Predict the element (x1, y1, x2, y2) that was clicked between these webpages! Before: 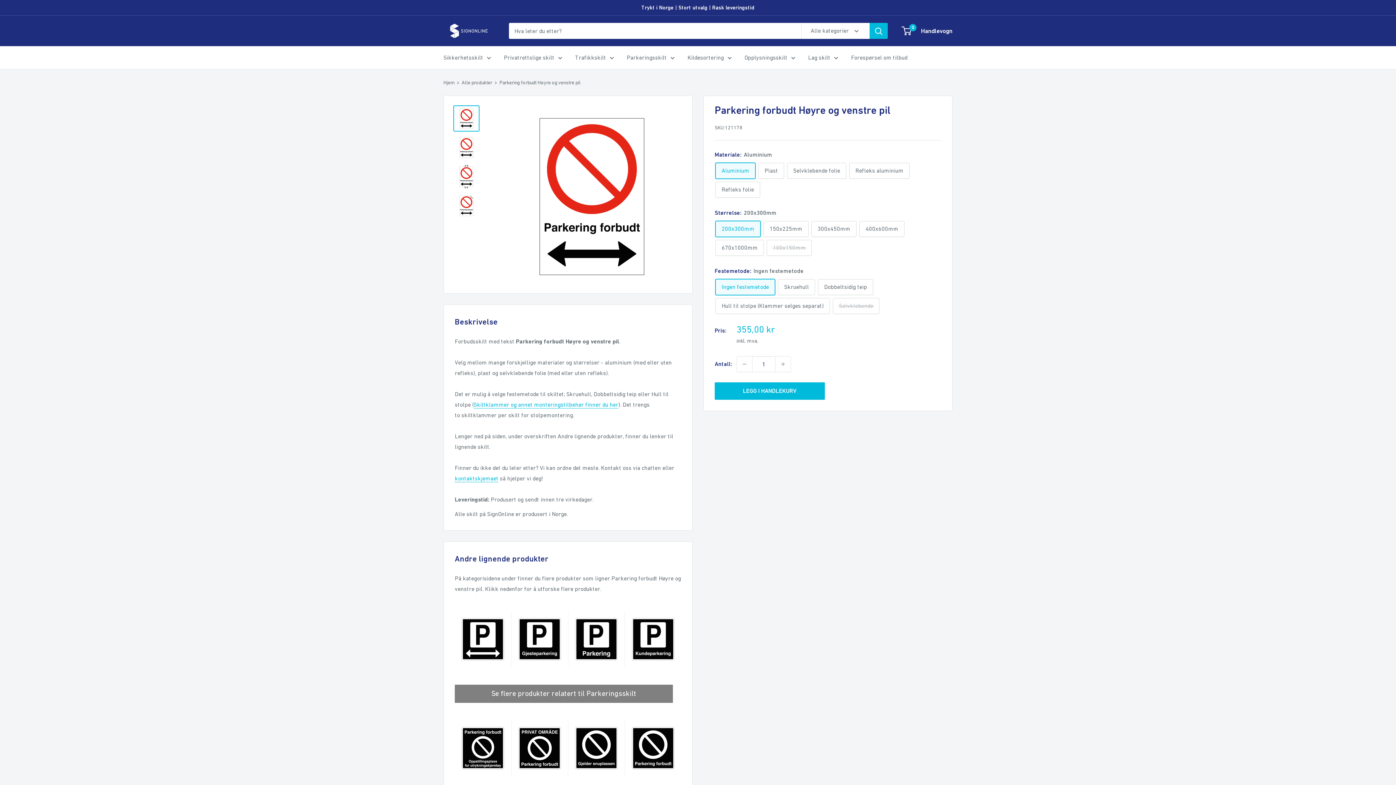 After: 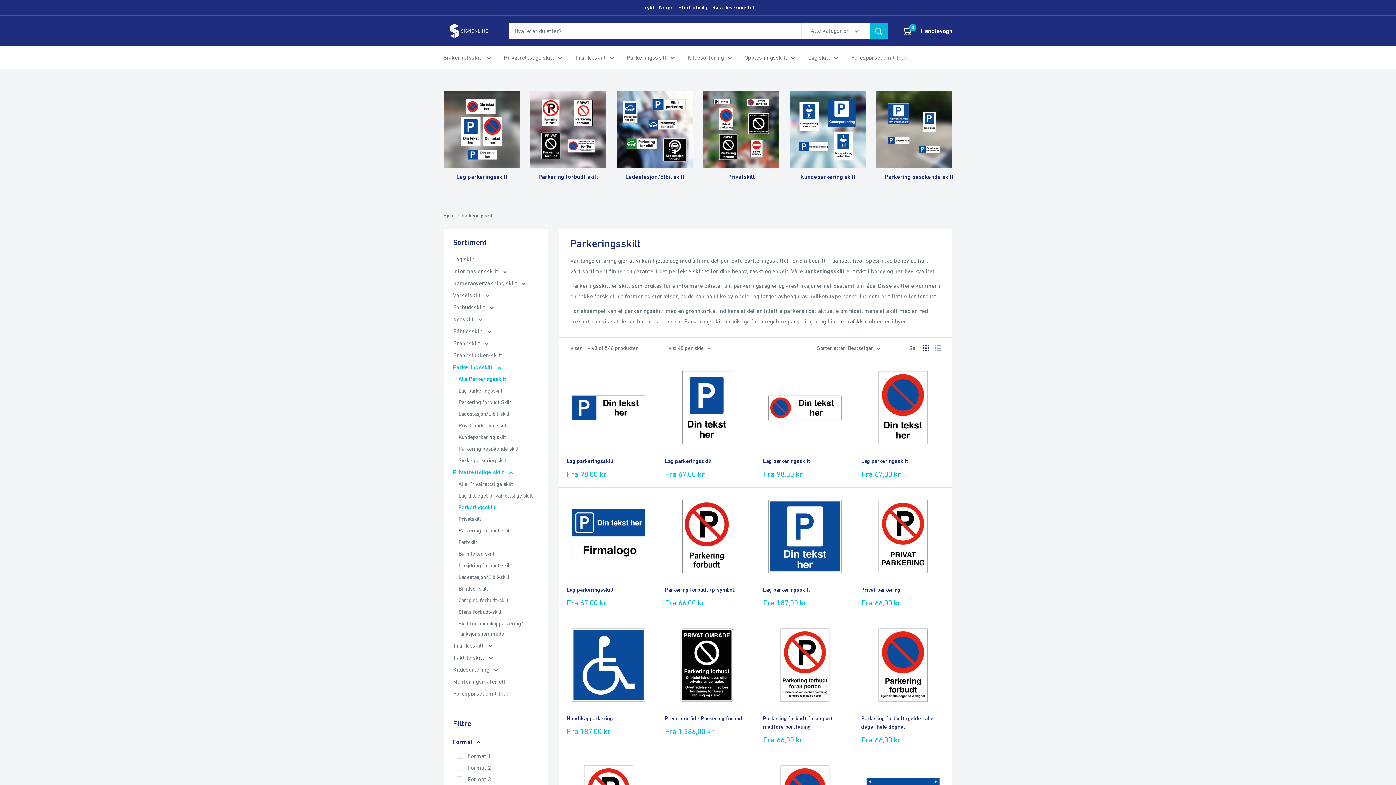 Action: bbox: (454, 612, 681, 667)